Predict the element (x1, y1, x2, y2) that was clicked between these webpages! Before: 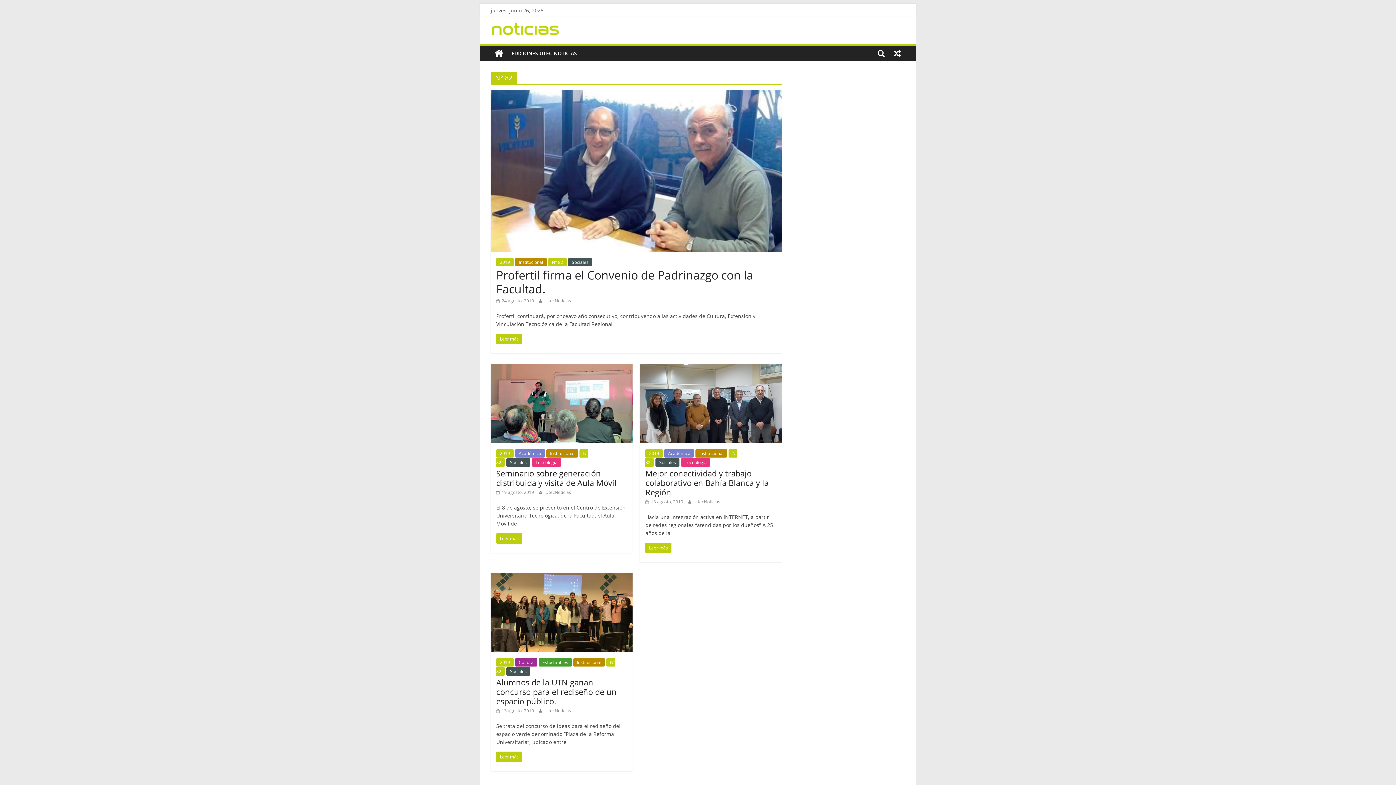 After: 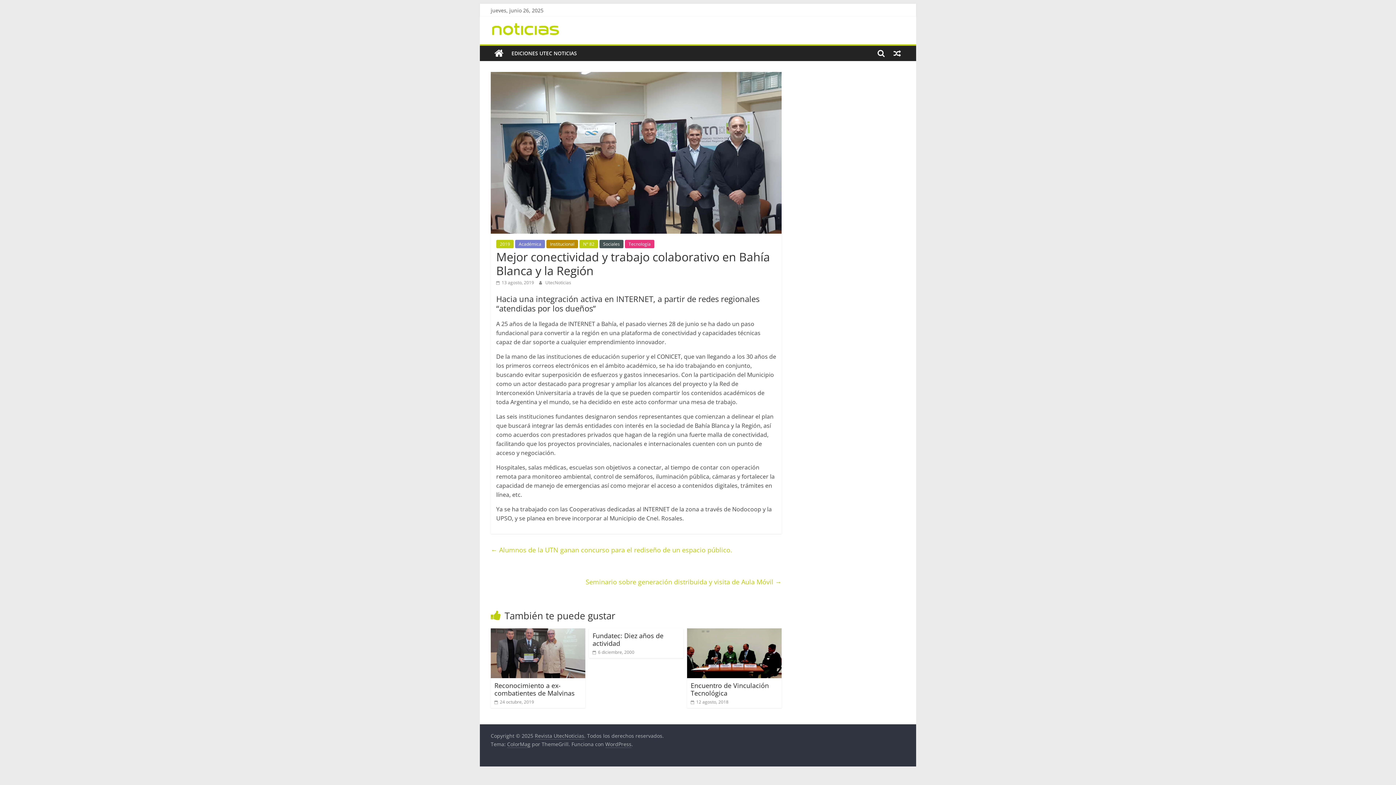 Action: bbox: (645, 498, 683, 505) label:  13 agosto, 2019